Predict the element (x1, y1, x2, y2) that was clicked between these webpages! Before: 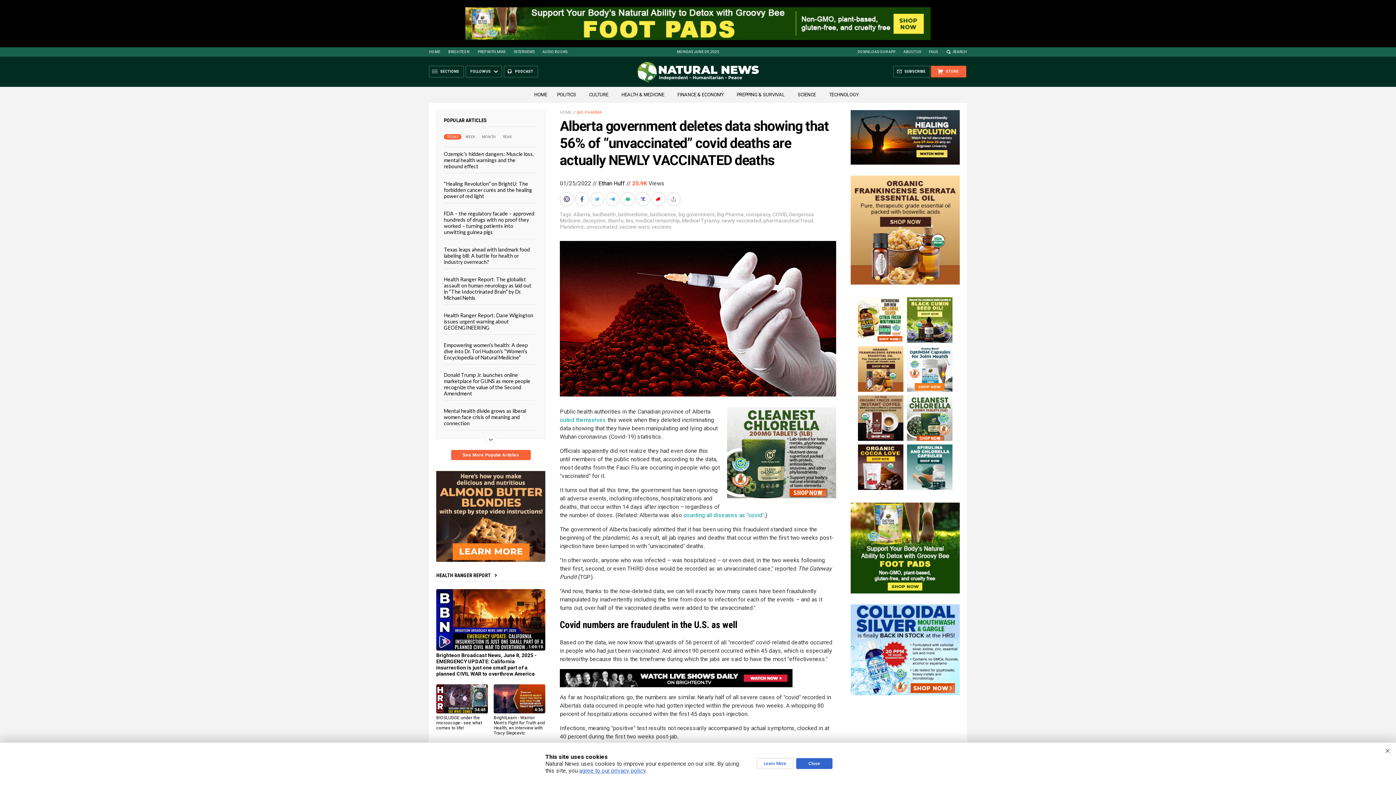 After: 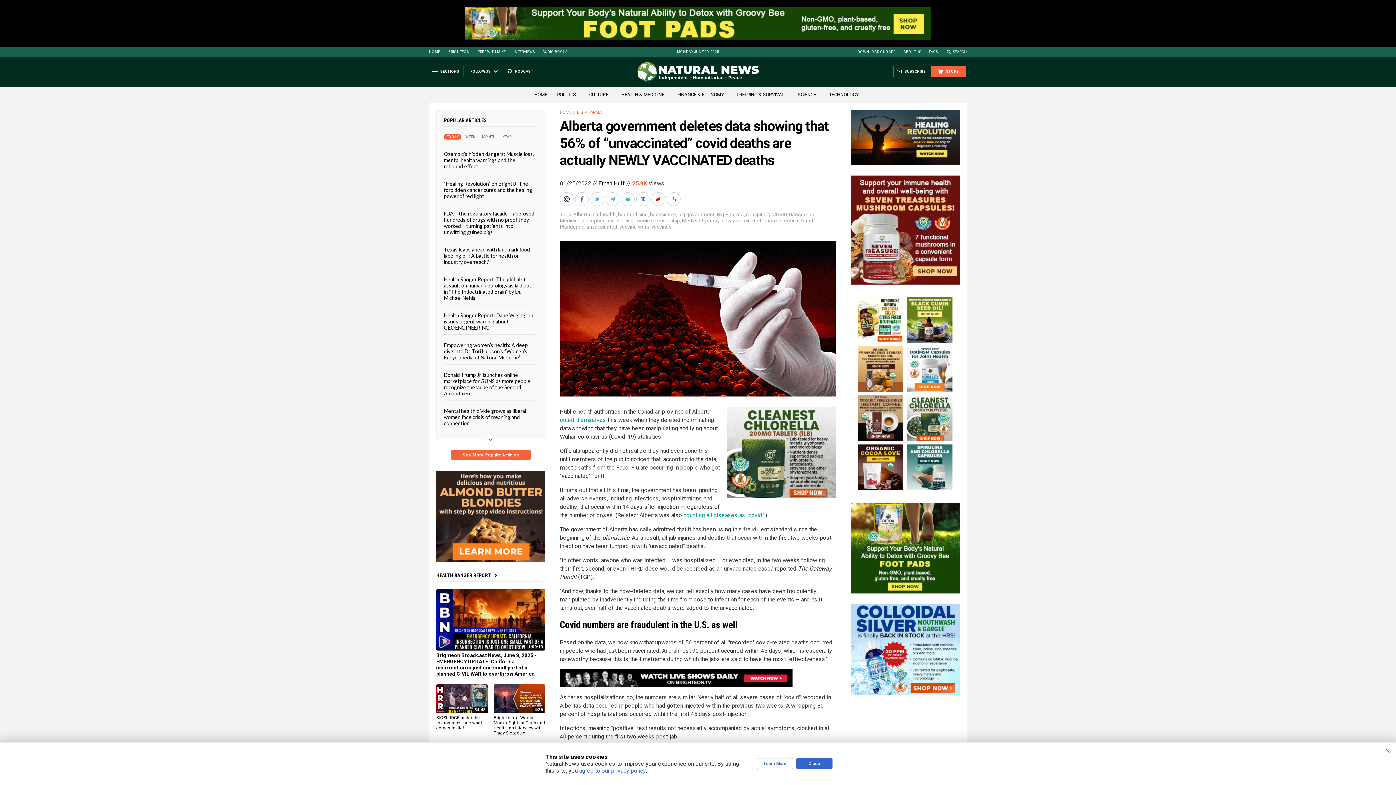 Action: label: FAQS bbox: (929, 49, 937, 53)